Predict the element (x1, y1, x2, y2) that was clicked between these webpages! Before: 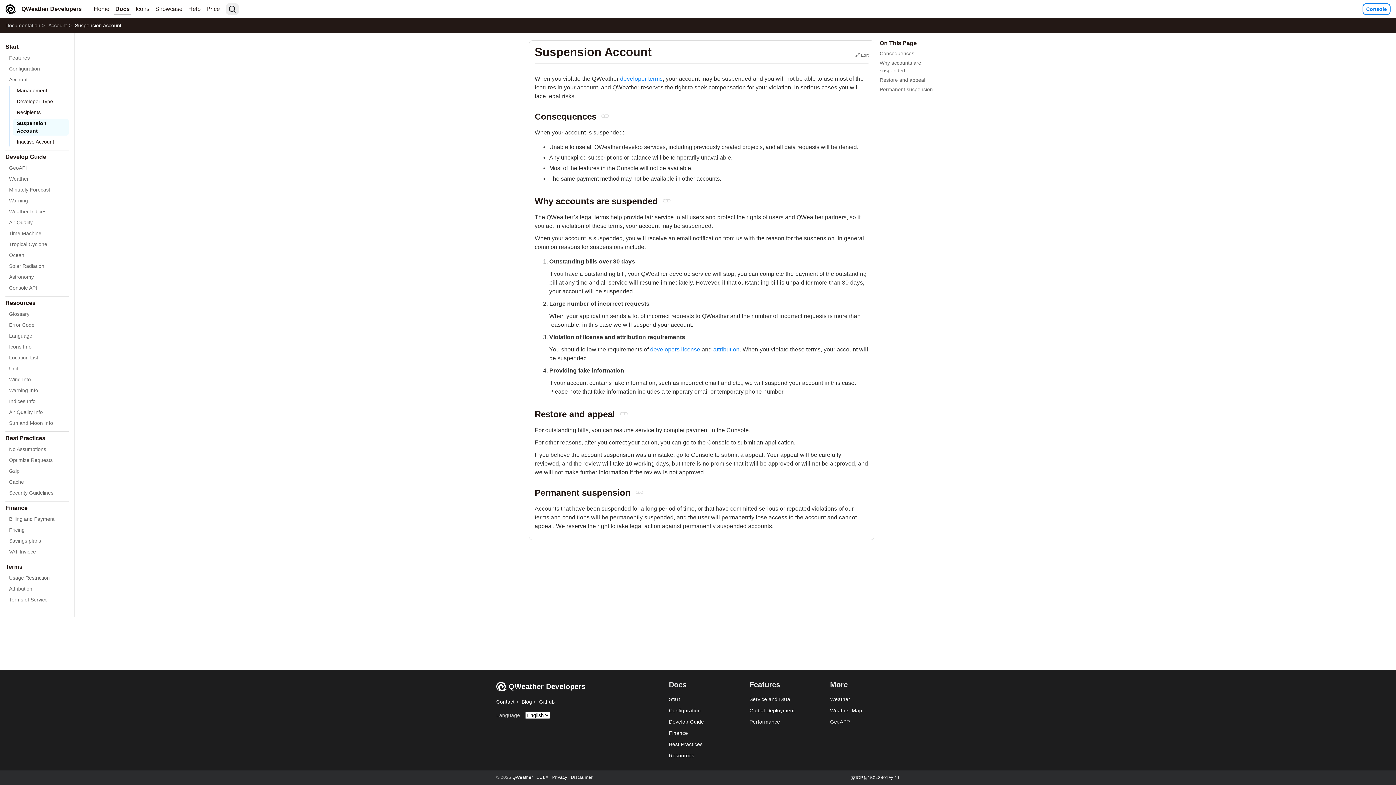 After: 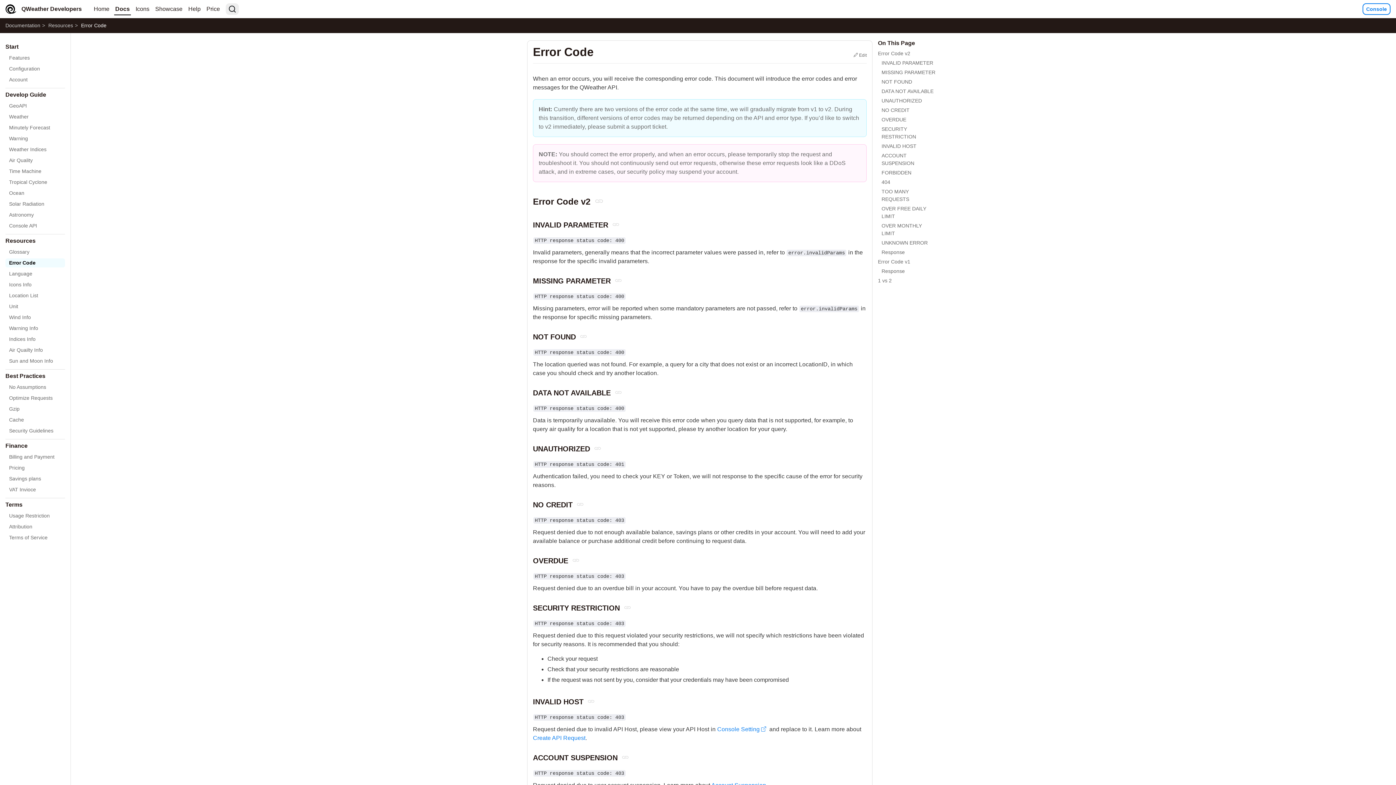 Action: label: Error Code bbox: (5, 320, 68, 329)